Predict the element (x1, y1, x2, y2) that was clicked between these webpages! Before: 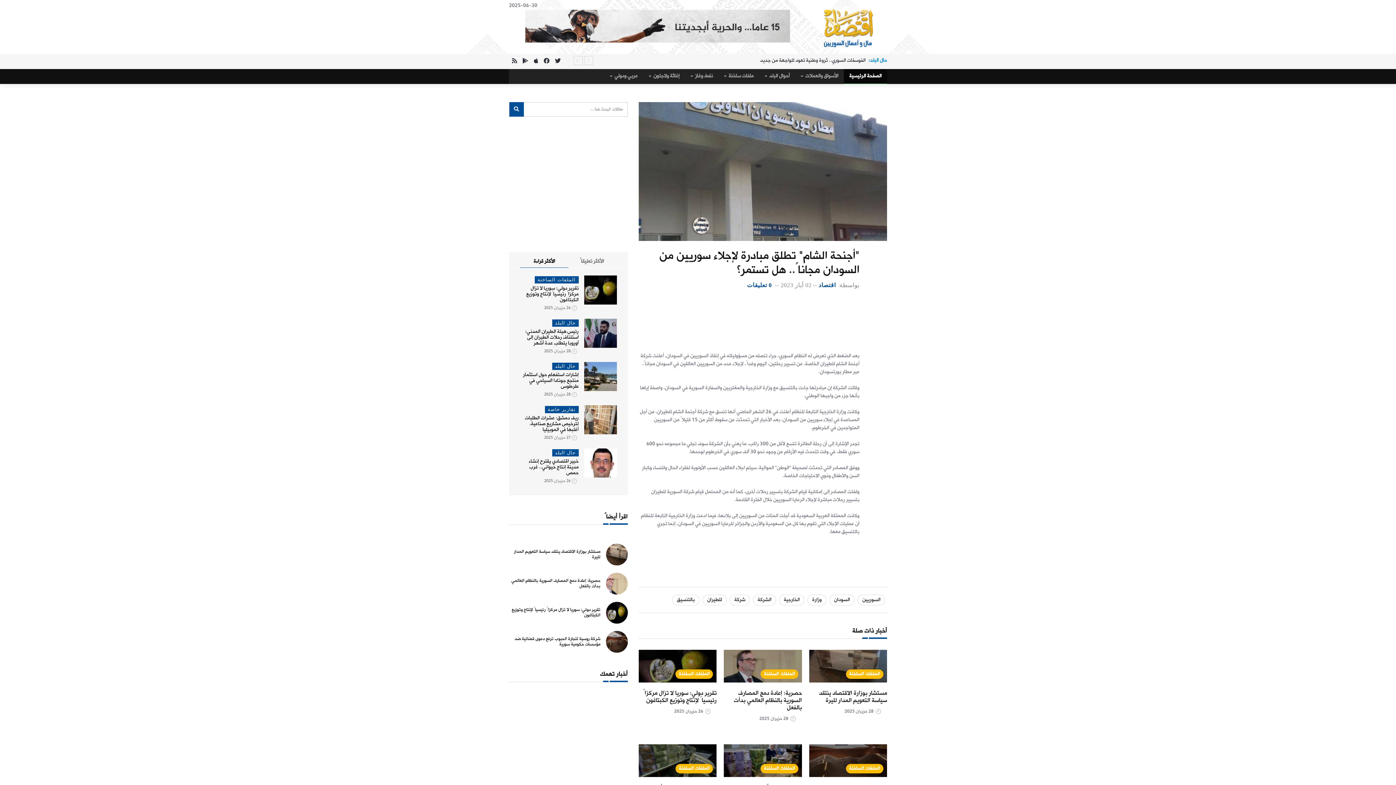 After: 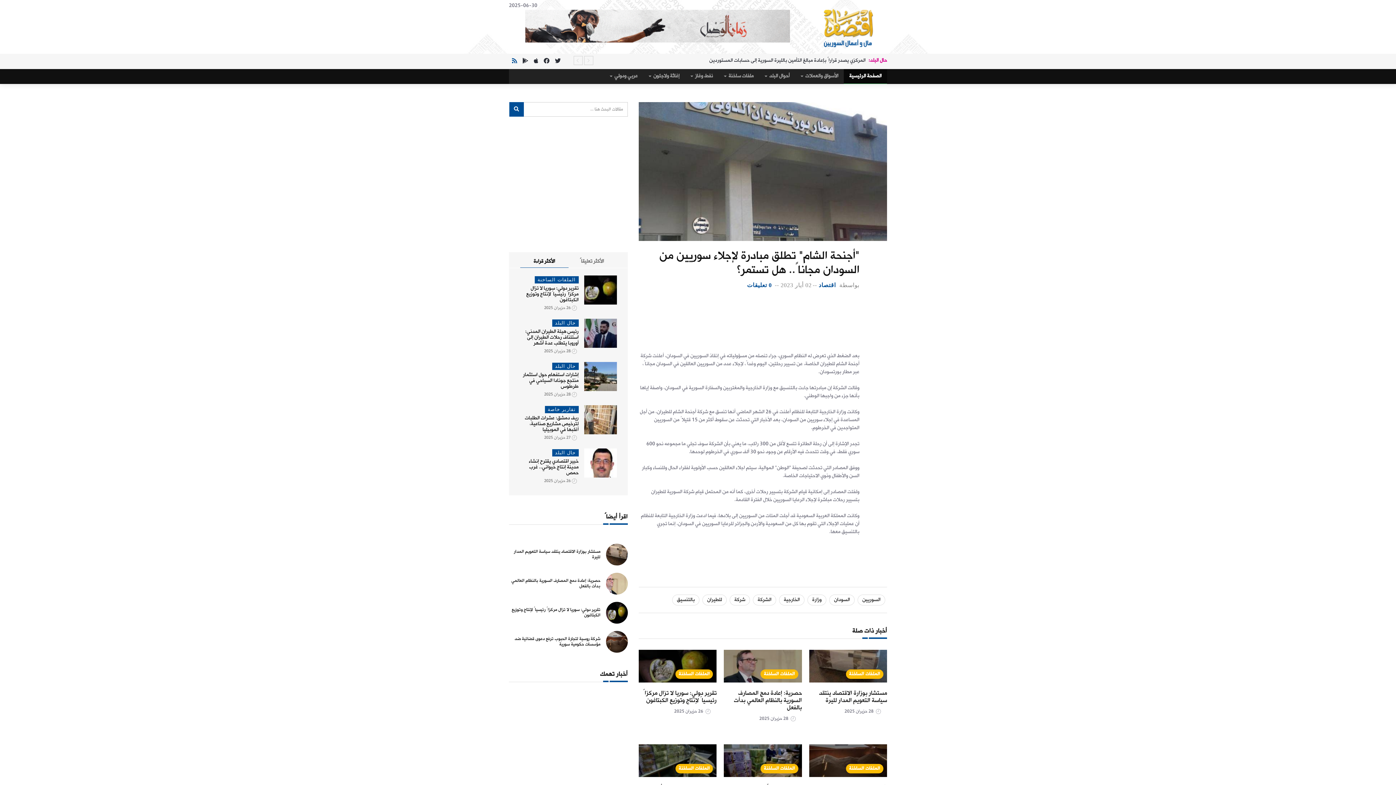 Action: bbox: (509, 53, 519, 69)